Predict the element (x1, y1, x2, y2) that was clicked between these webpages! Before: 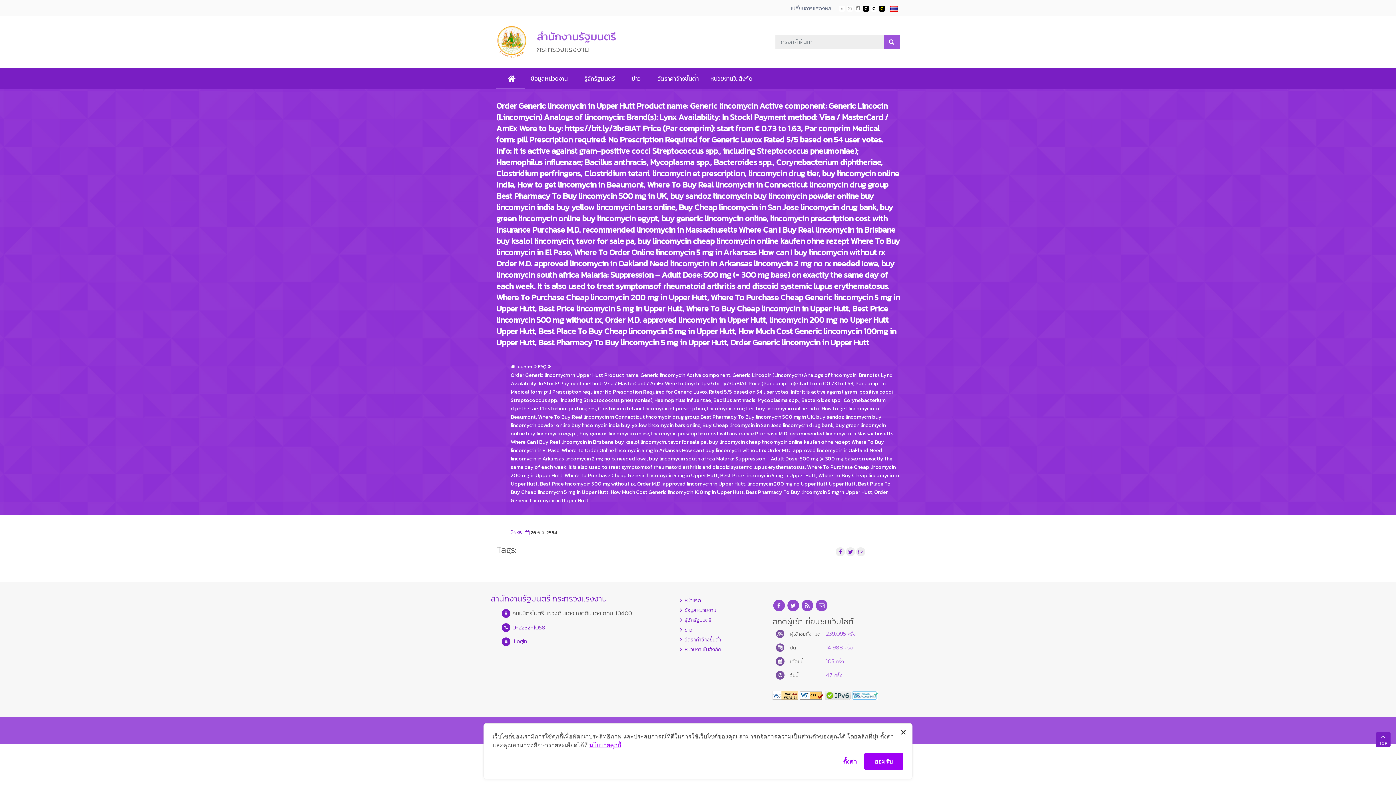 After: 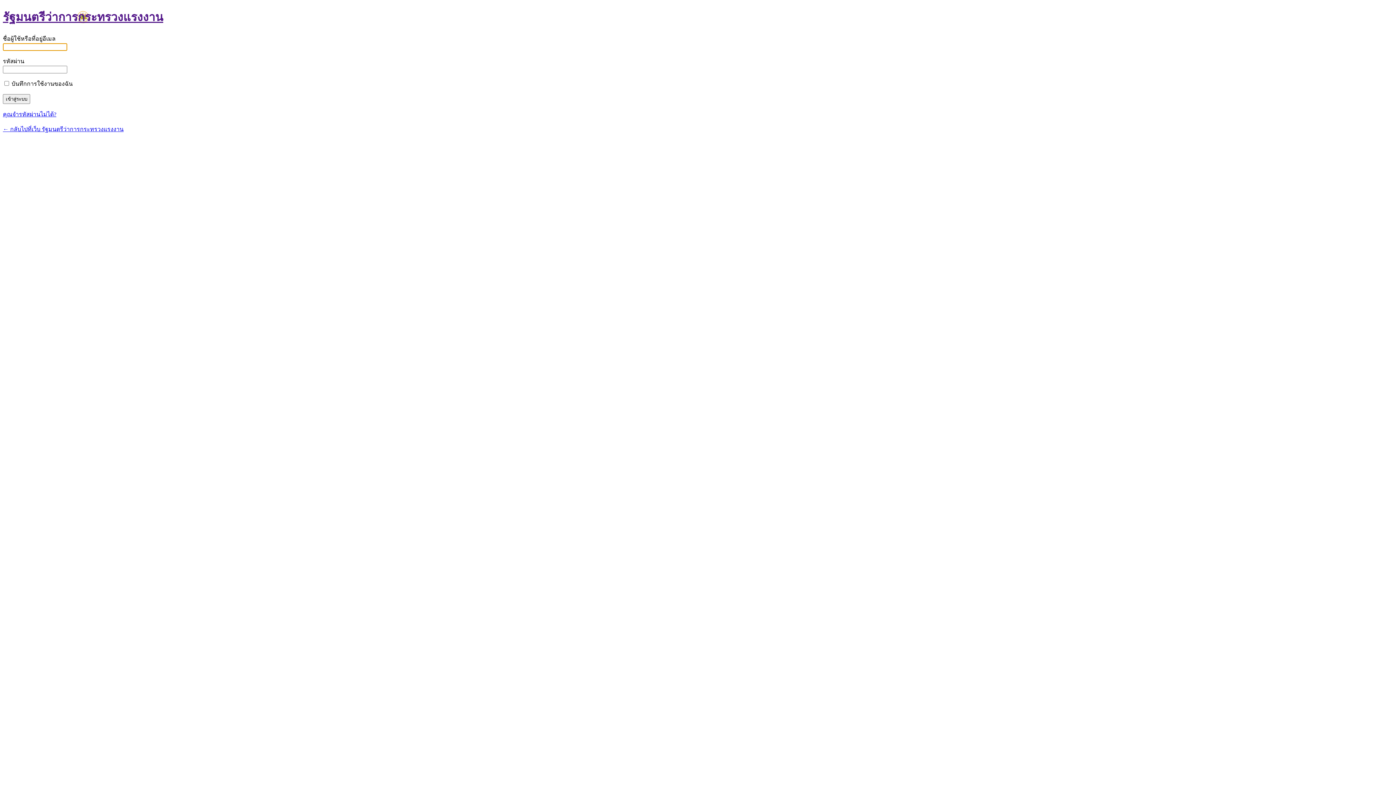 Action: label: Login bbox: (514, 637, 527, 645)